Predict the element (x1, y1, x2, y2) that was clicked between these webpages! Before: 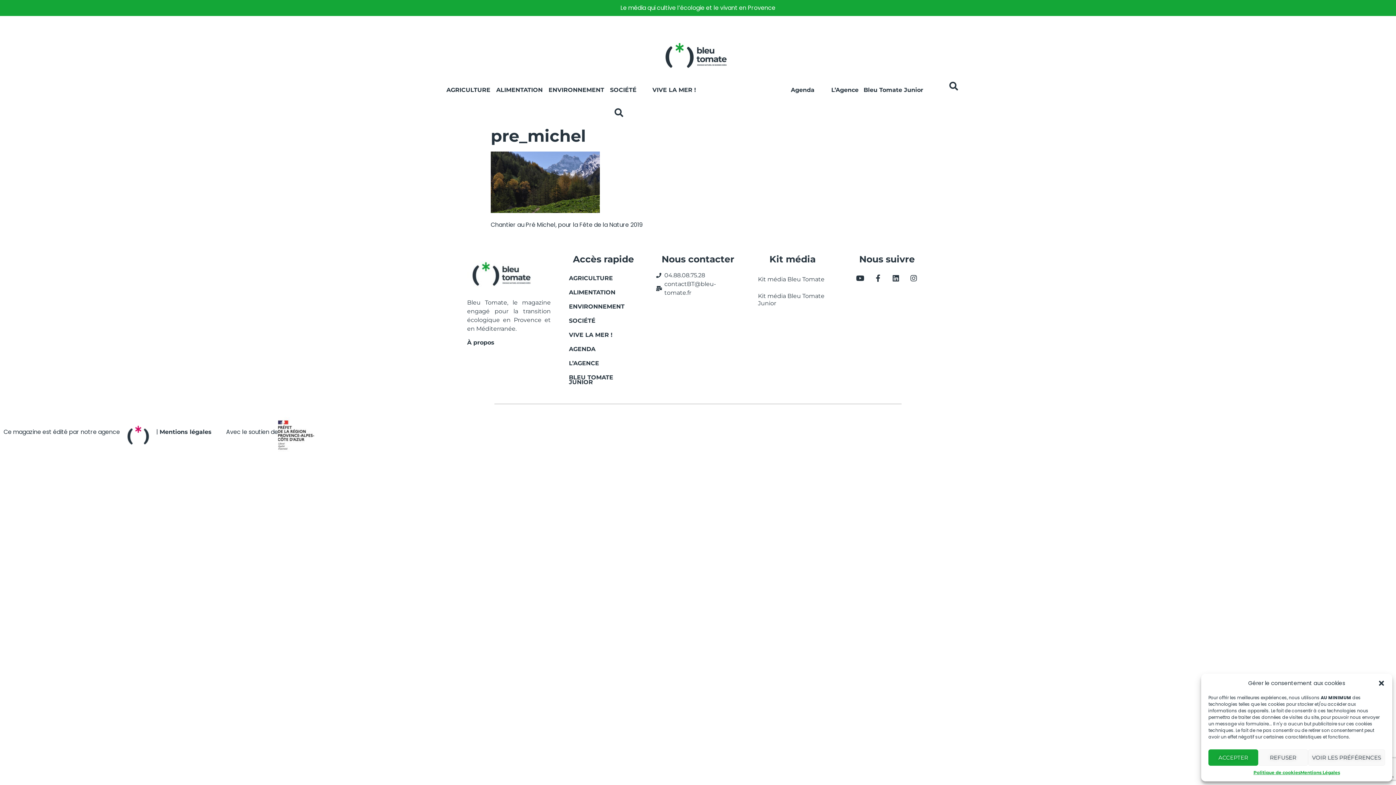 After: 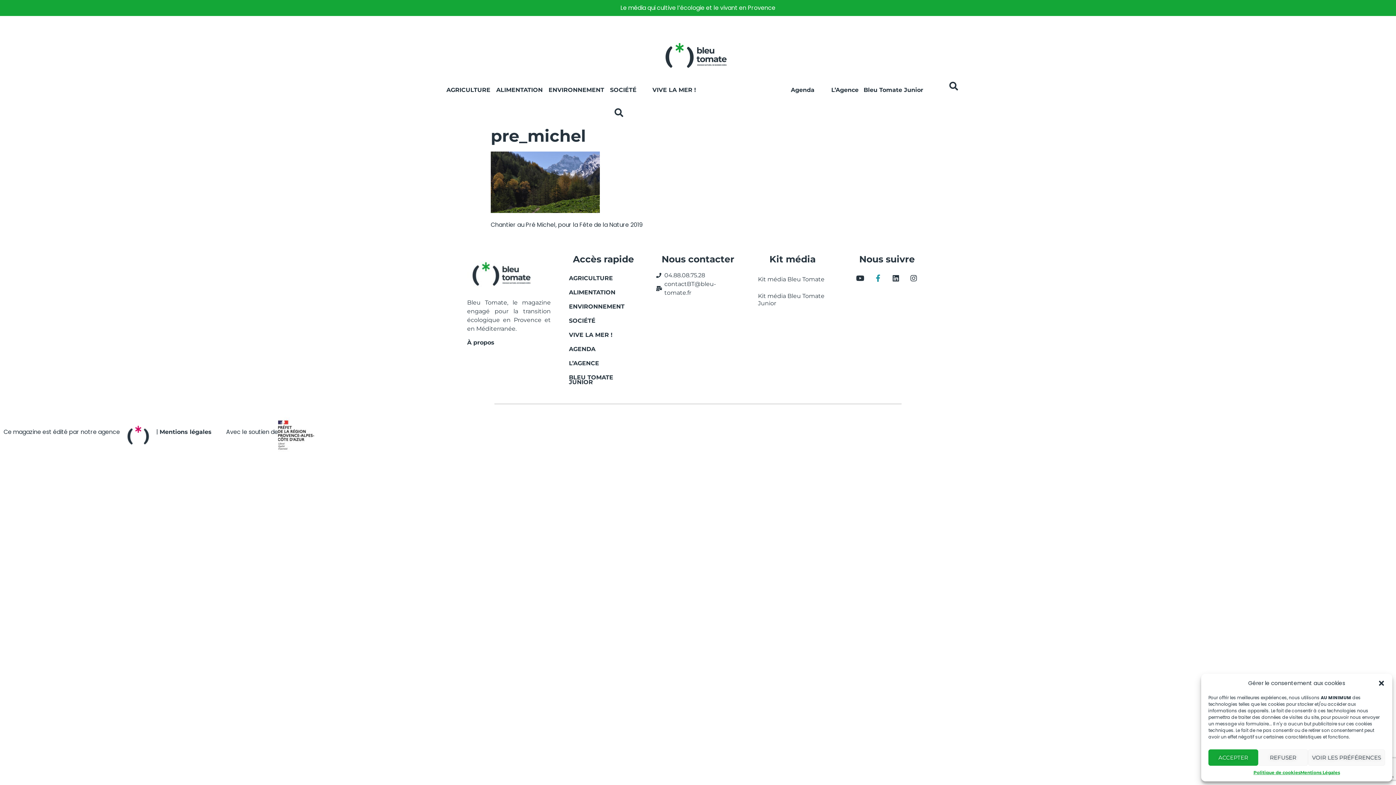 Action: label: Facebook-f bbox: (871, 271, 885, 285)